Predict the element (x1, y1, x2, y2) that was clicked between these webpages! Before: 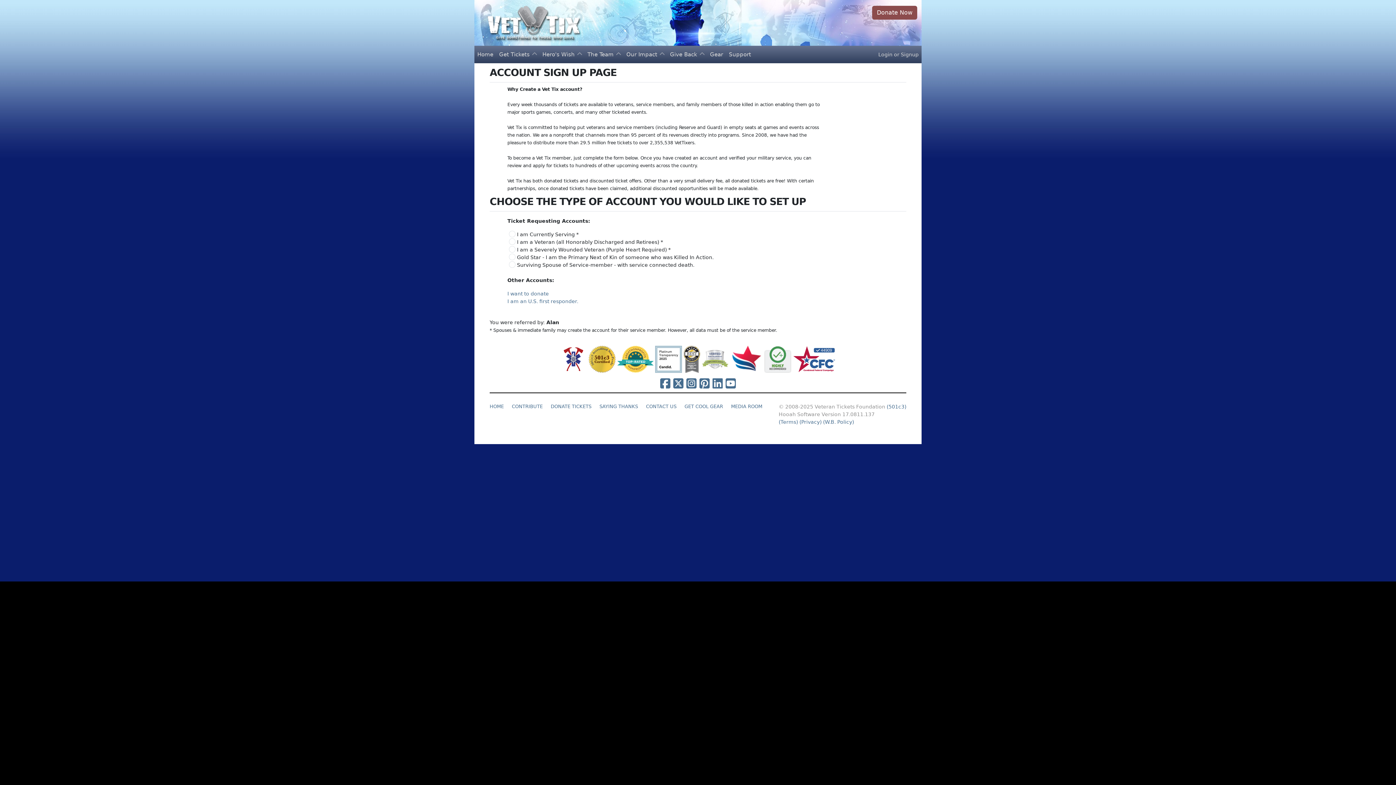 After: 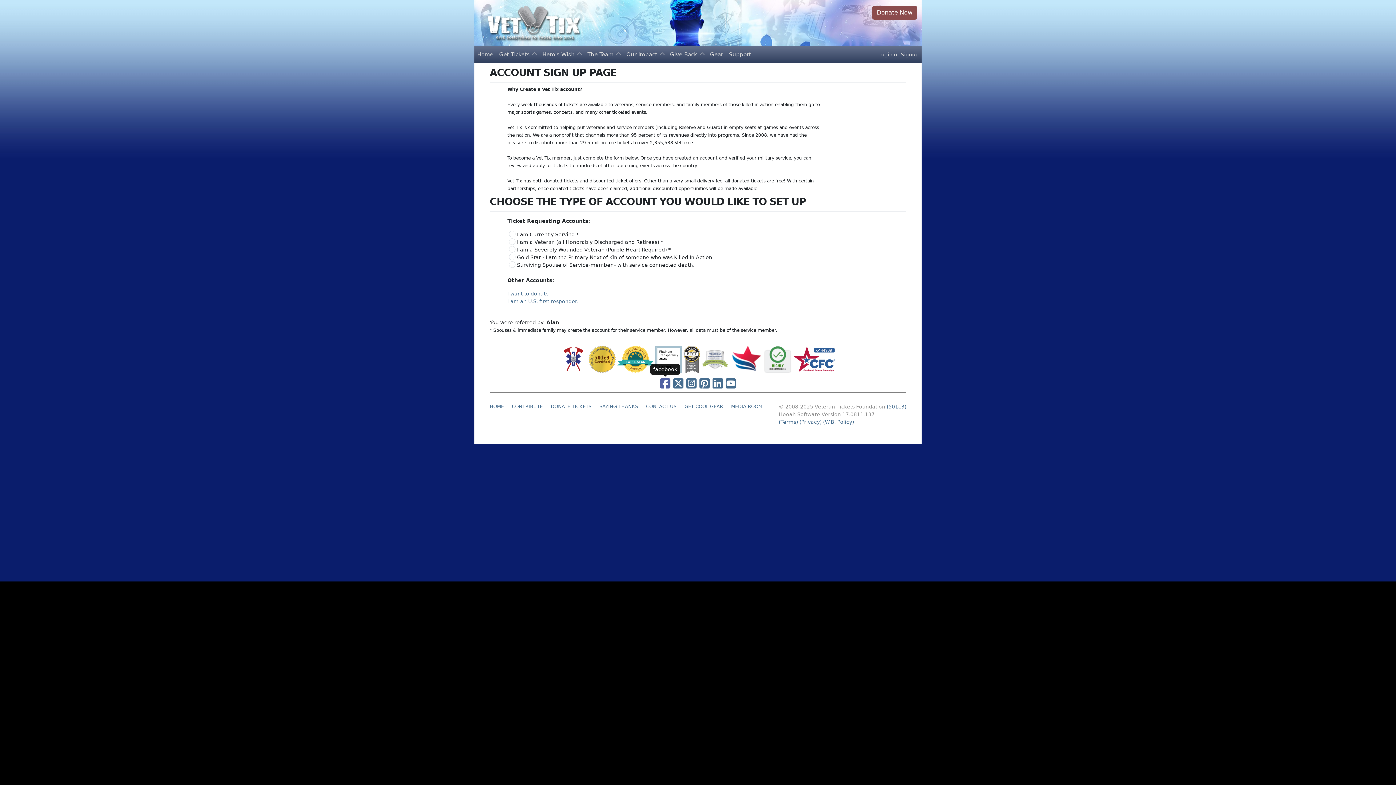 Action: bbox: (660, 377, 670, 390) label: facebook